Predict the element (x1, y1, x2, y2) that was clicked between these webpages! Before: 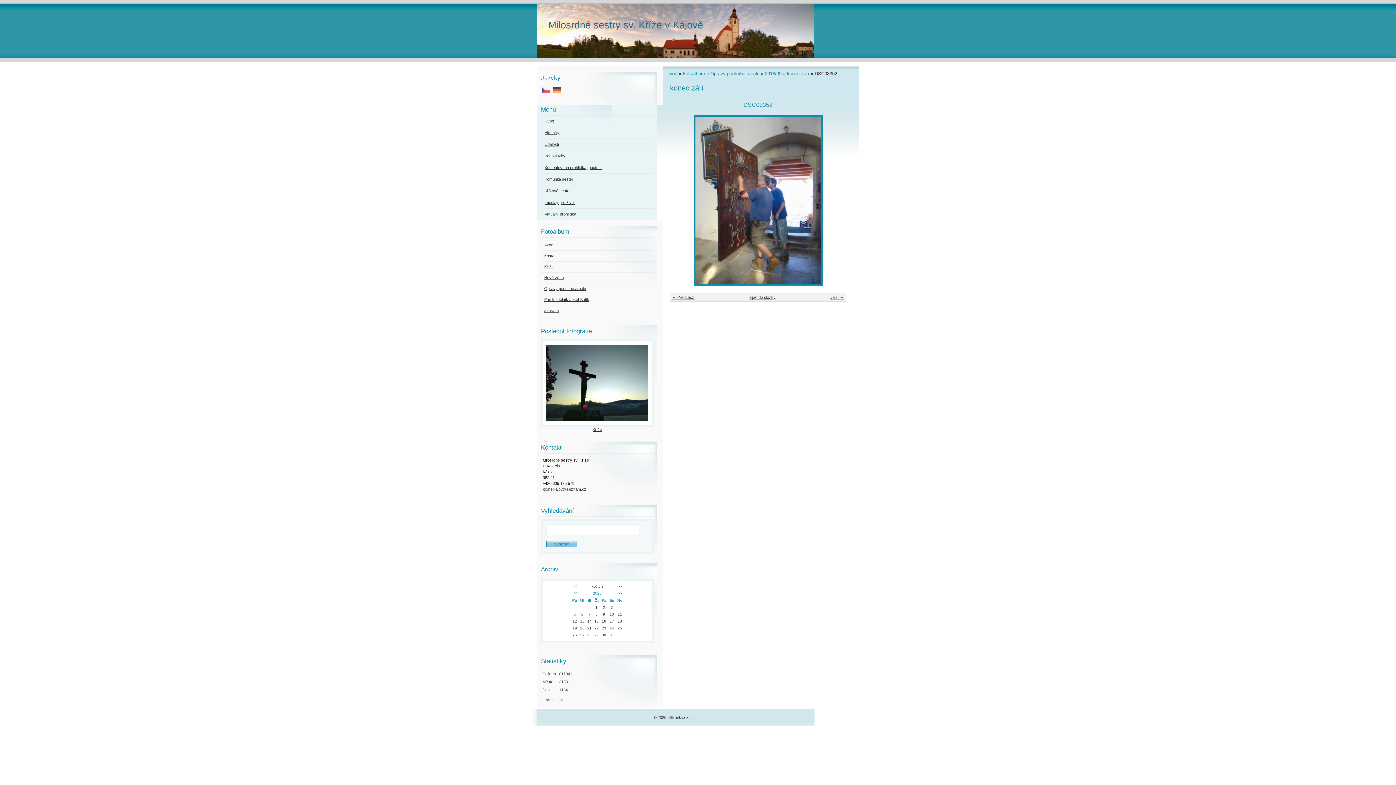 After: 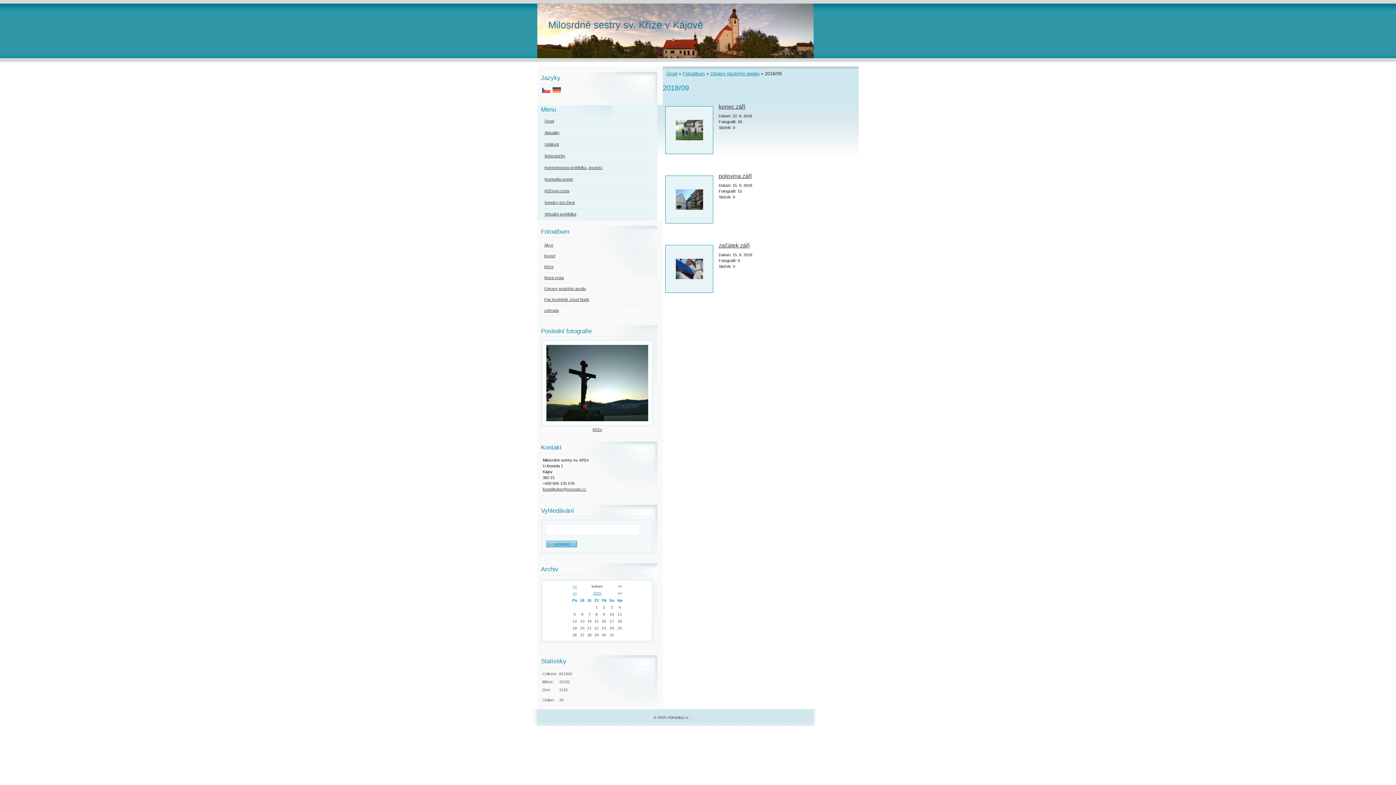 Action: bbox: (765, 70, 781, 76) label: 2018/09